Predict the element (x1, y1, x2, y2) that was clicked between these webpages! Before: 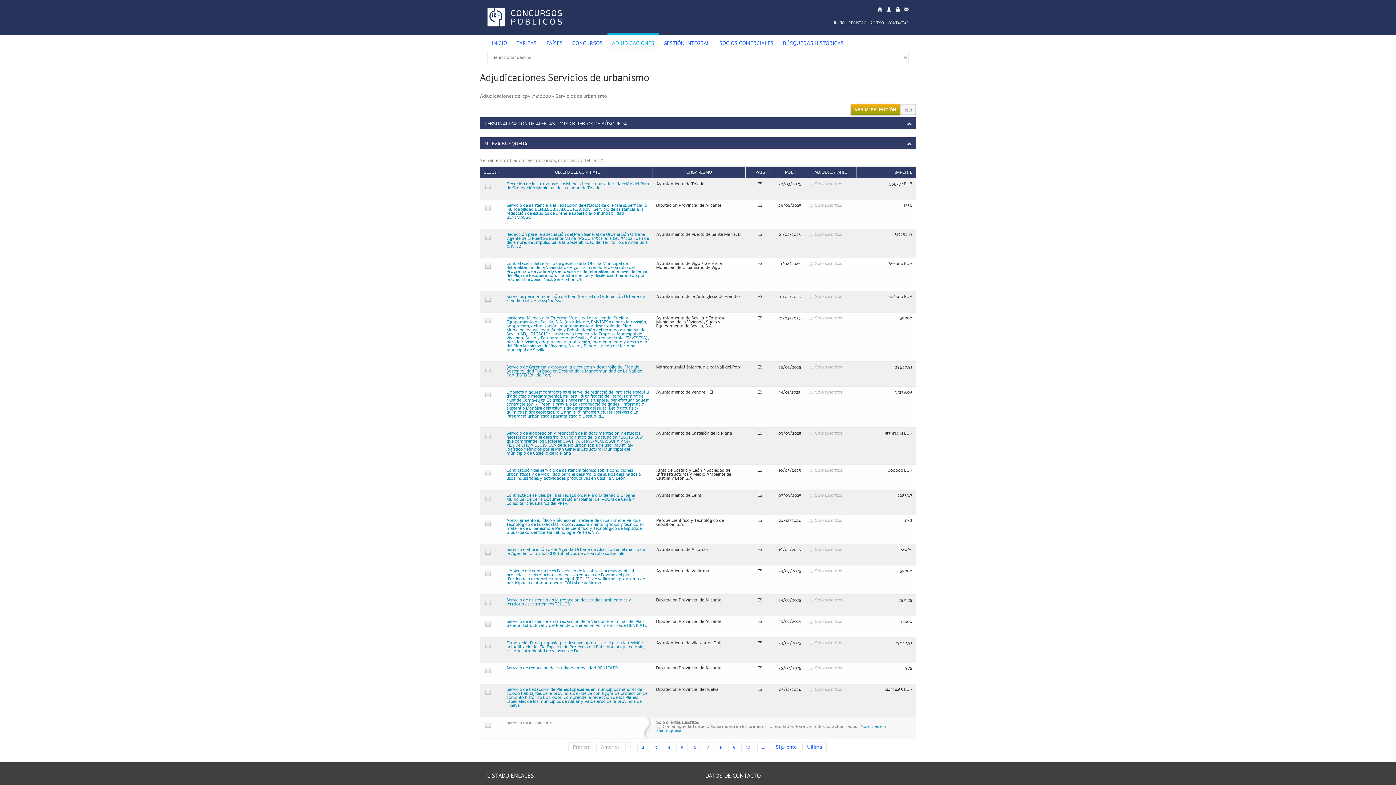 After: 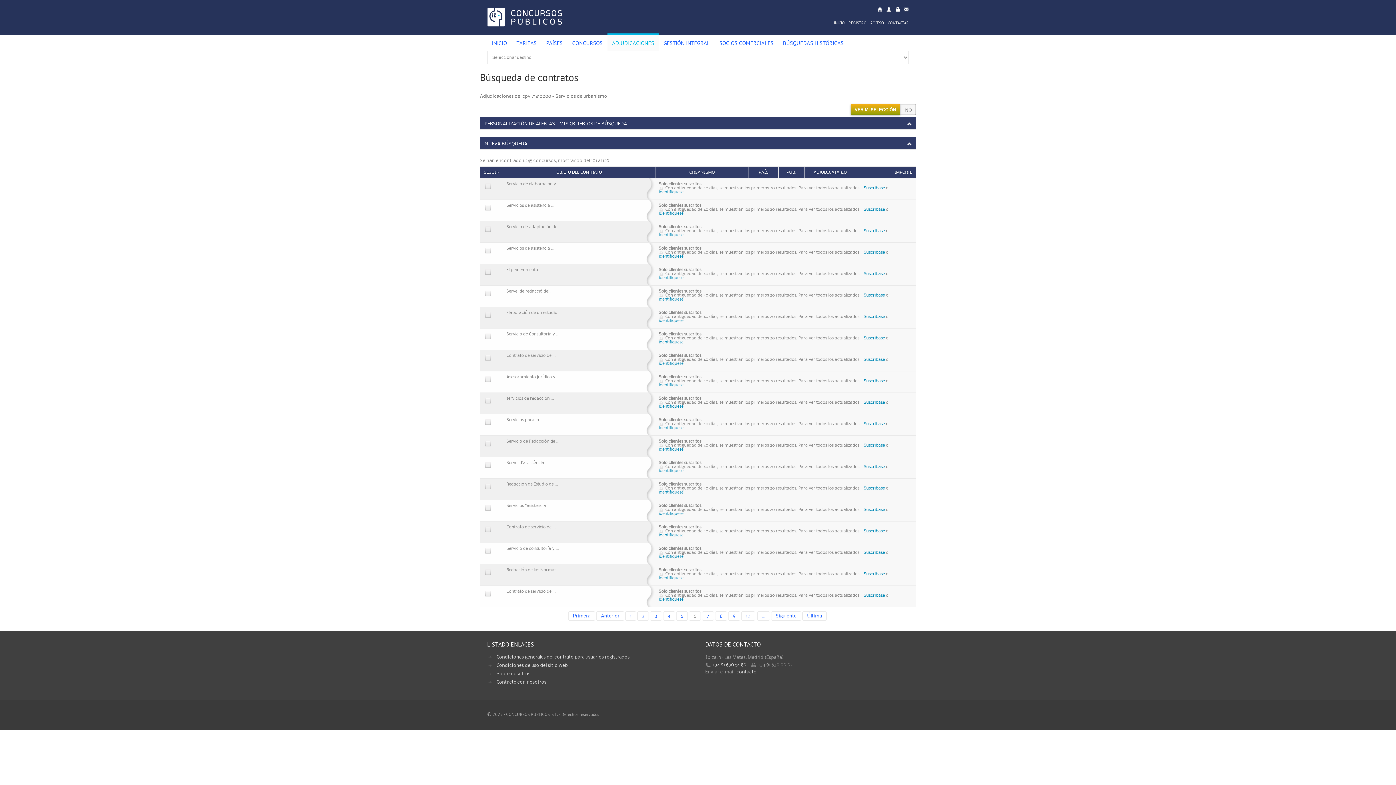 Action: label: 6 bbox: (689, 742, 701, 752)